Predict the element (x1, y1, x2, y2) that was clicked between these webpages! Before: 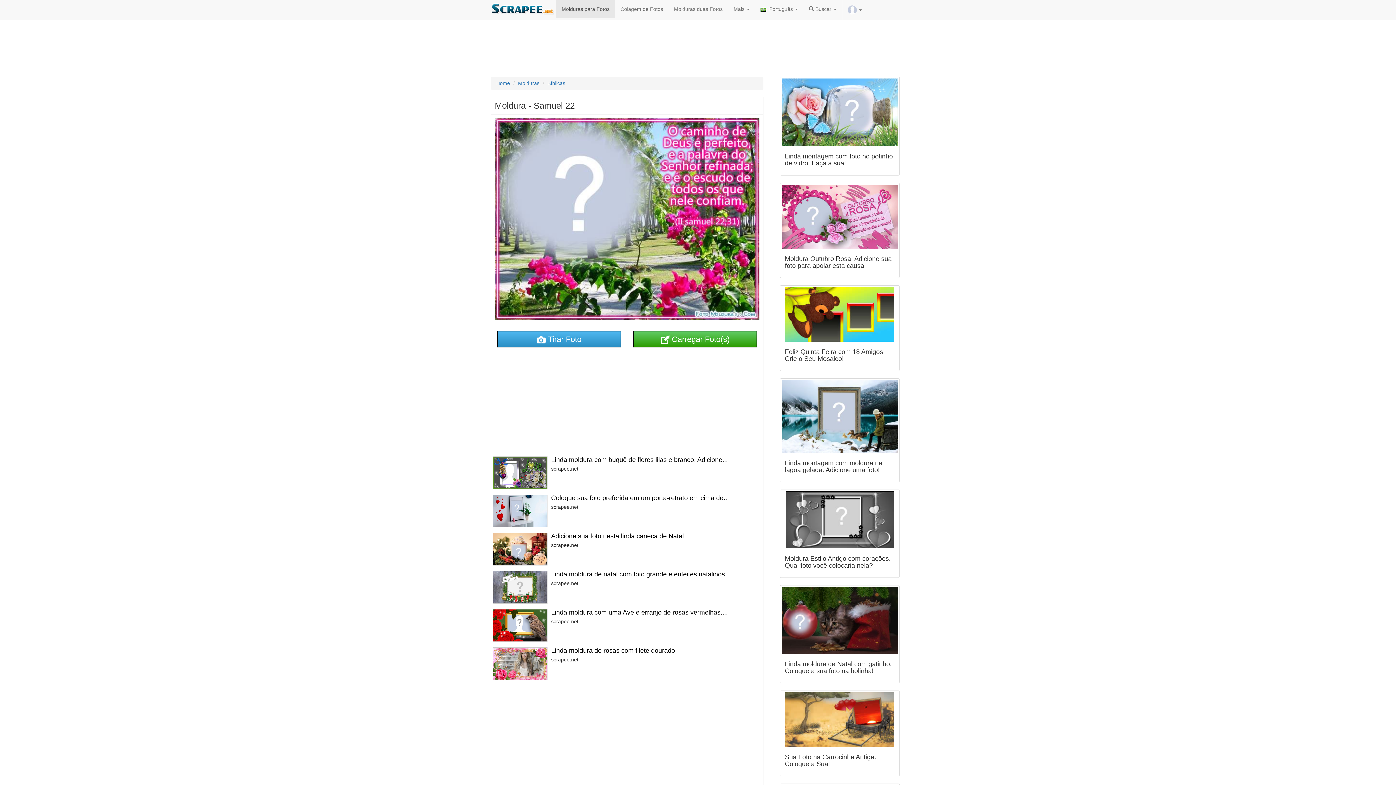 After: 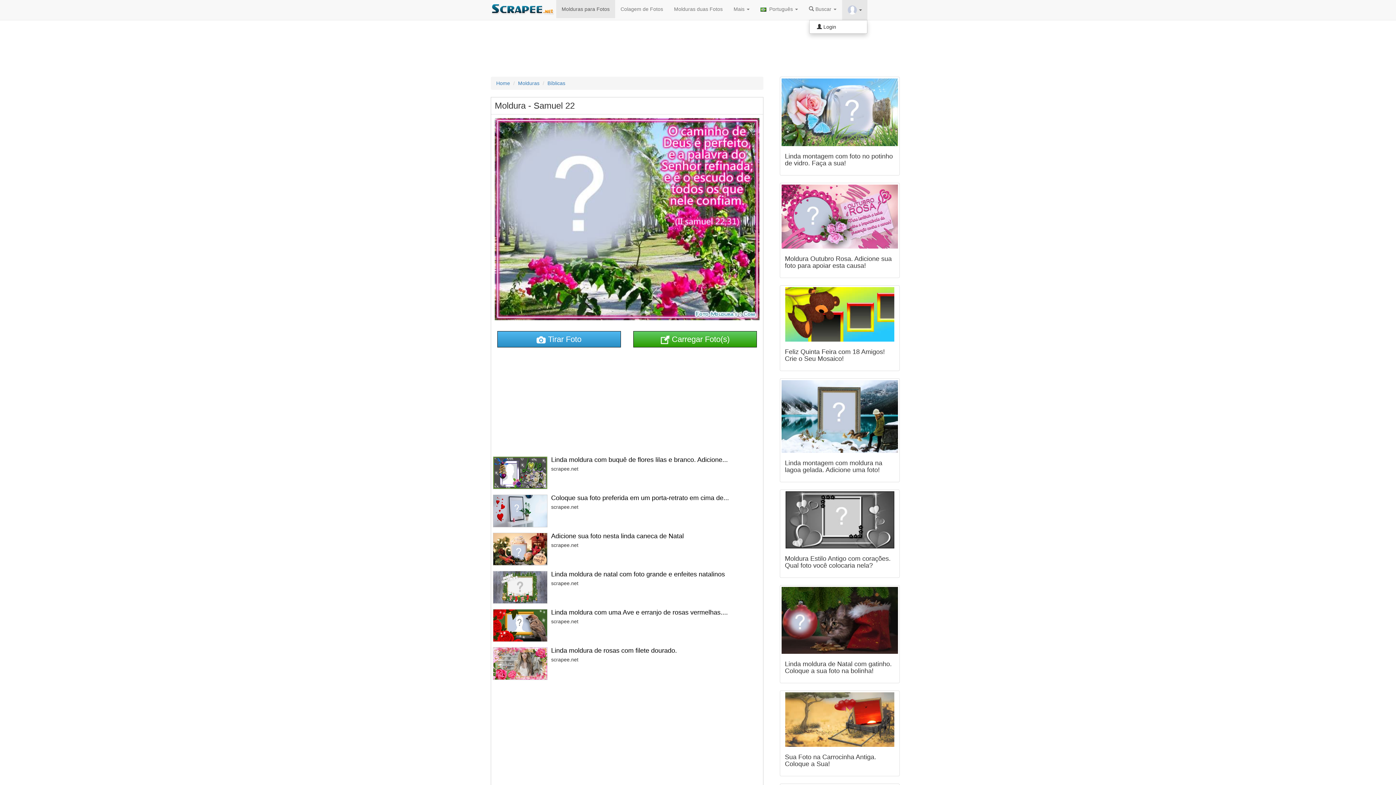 Action: bbox: (842, 0, 867, 20) label:  